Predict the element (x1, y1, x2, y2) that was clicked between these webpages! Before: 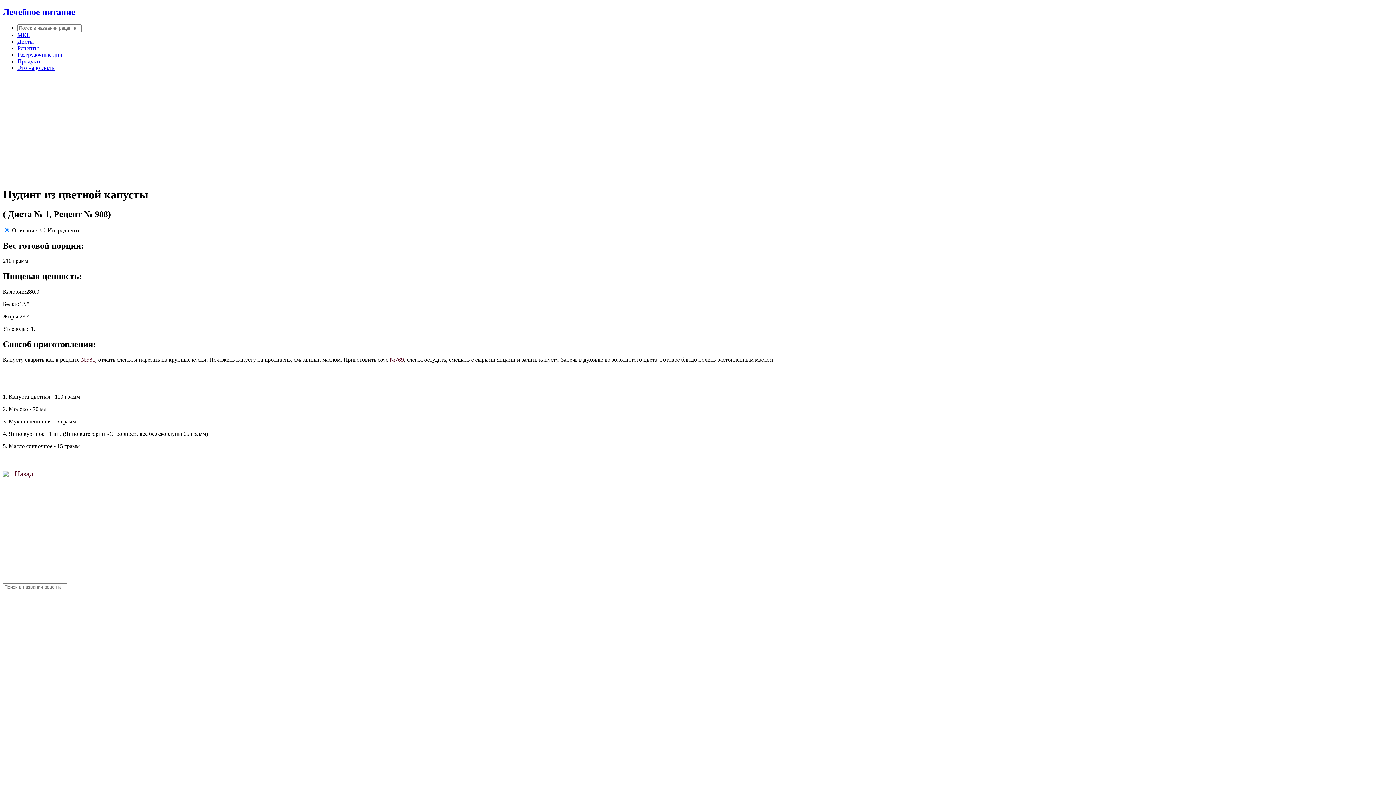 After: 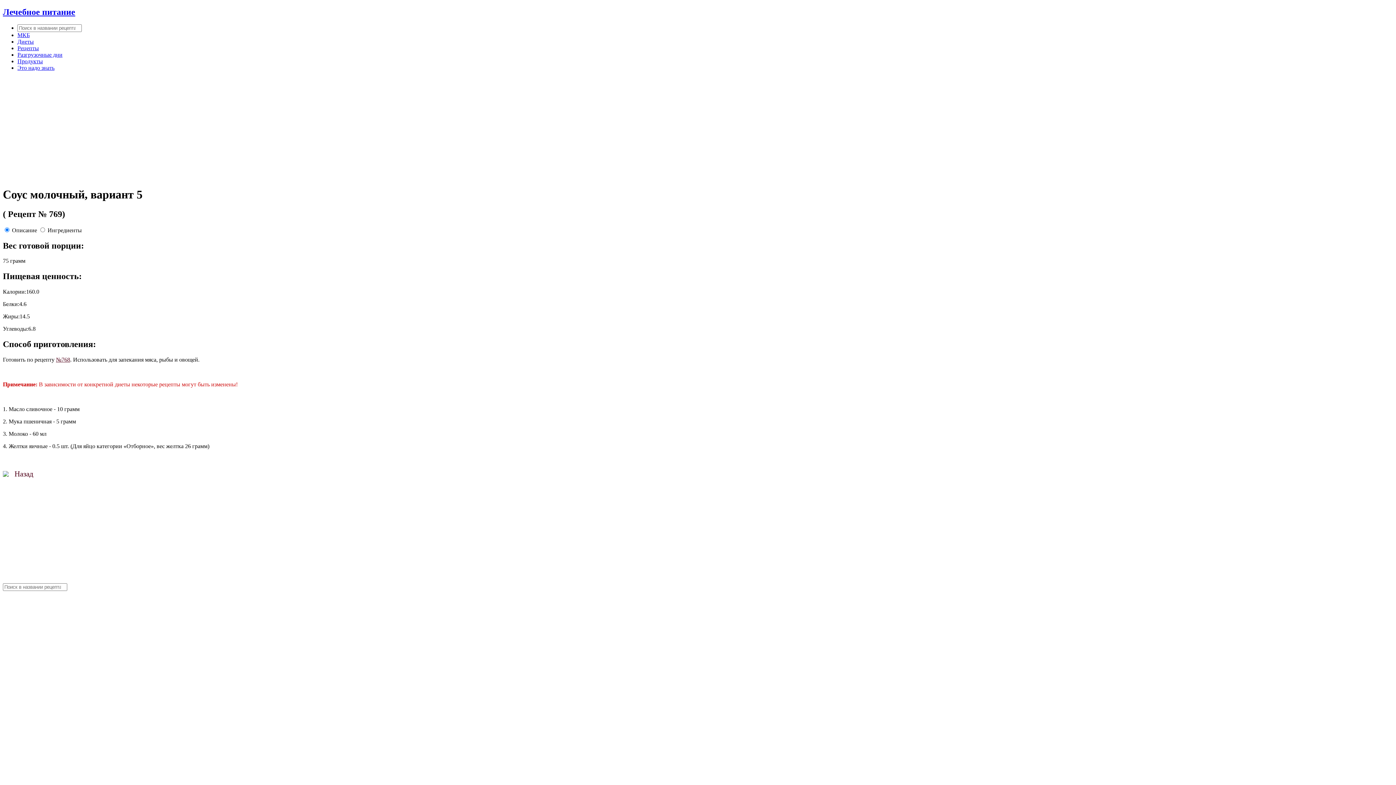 Action: bbox: (389, 356, 404, 362) label: №769